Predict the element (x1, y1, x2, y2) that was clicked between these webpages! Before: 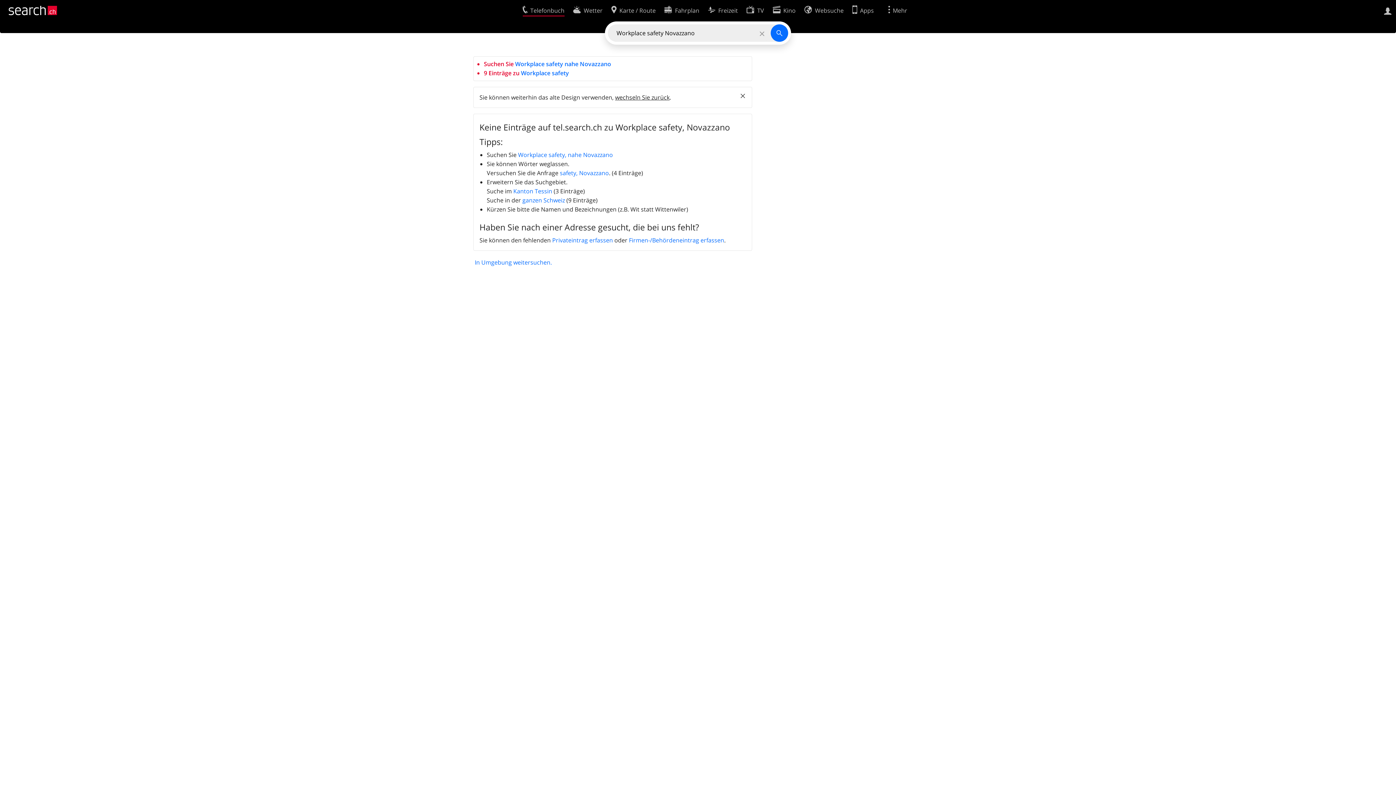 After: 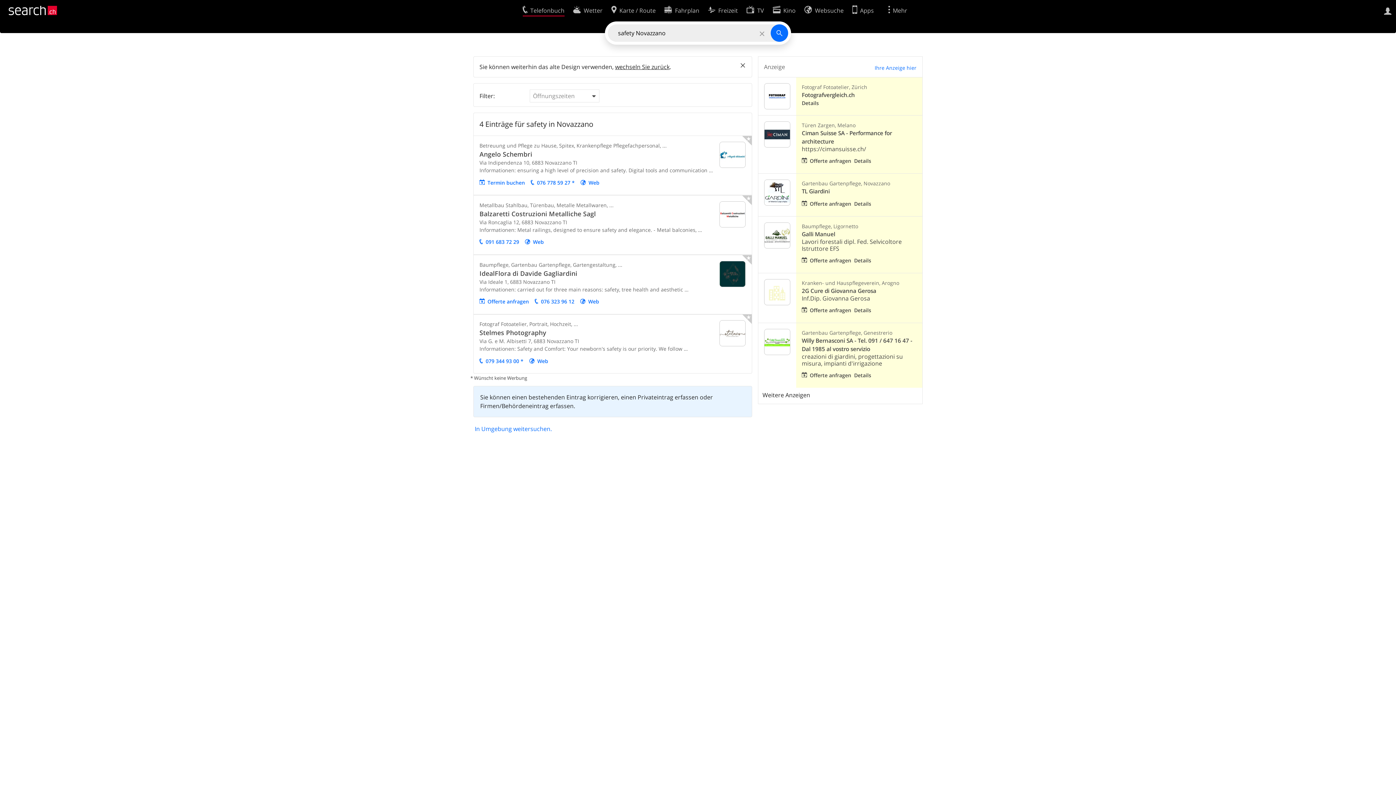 Action: bbox: (560, 169, 609, 177) label: safety, Novazzano